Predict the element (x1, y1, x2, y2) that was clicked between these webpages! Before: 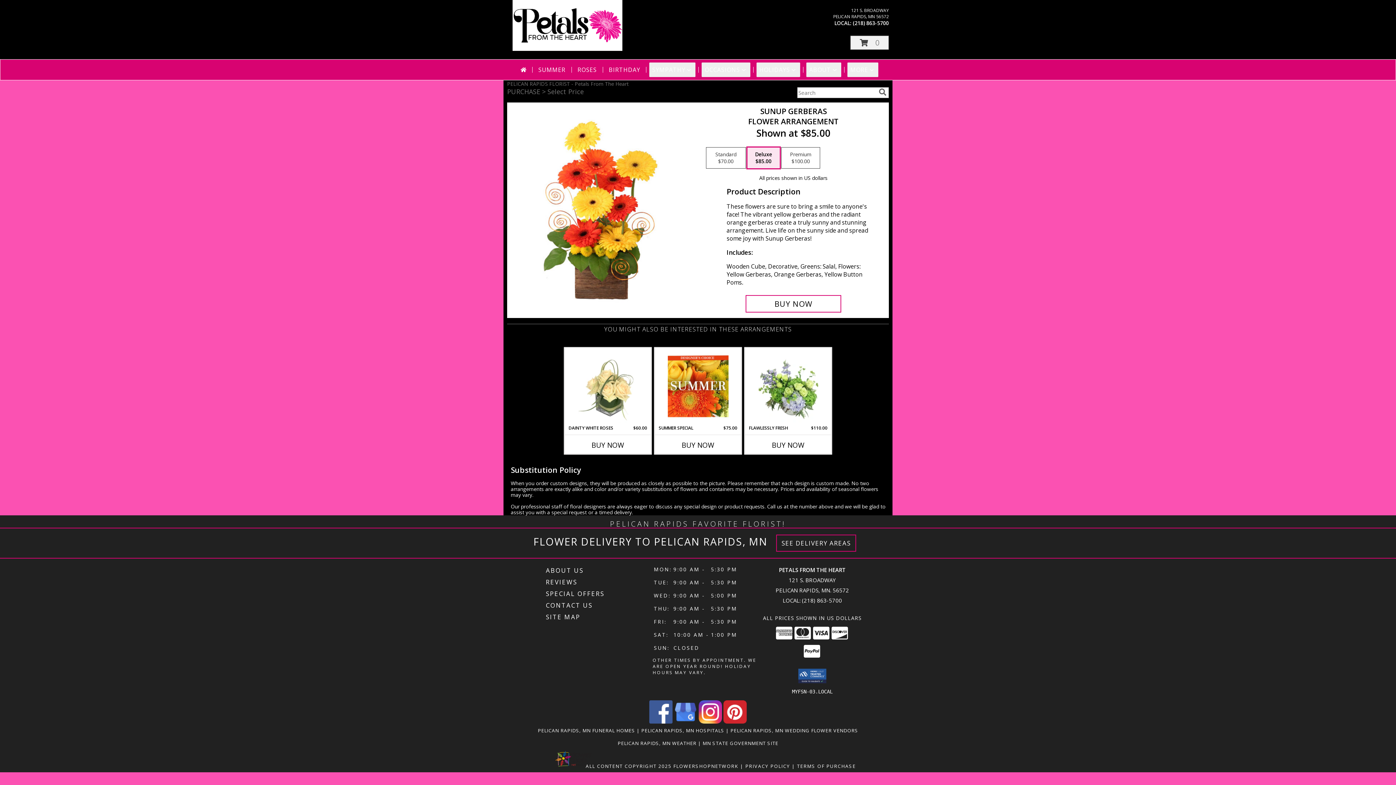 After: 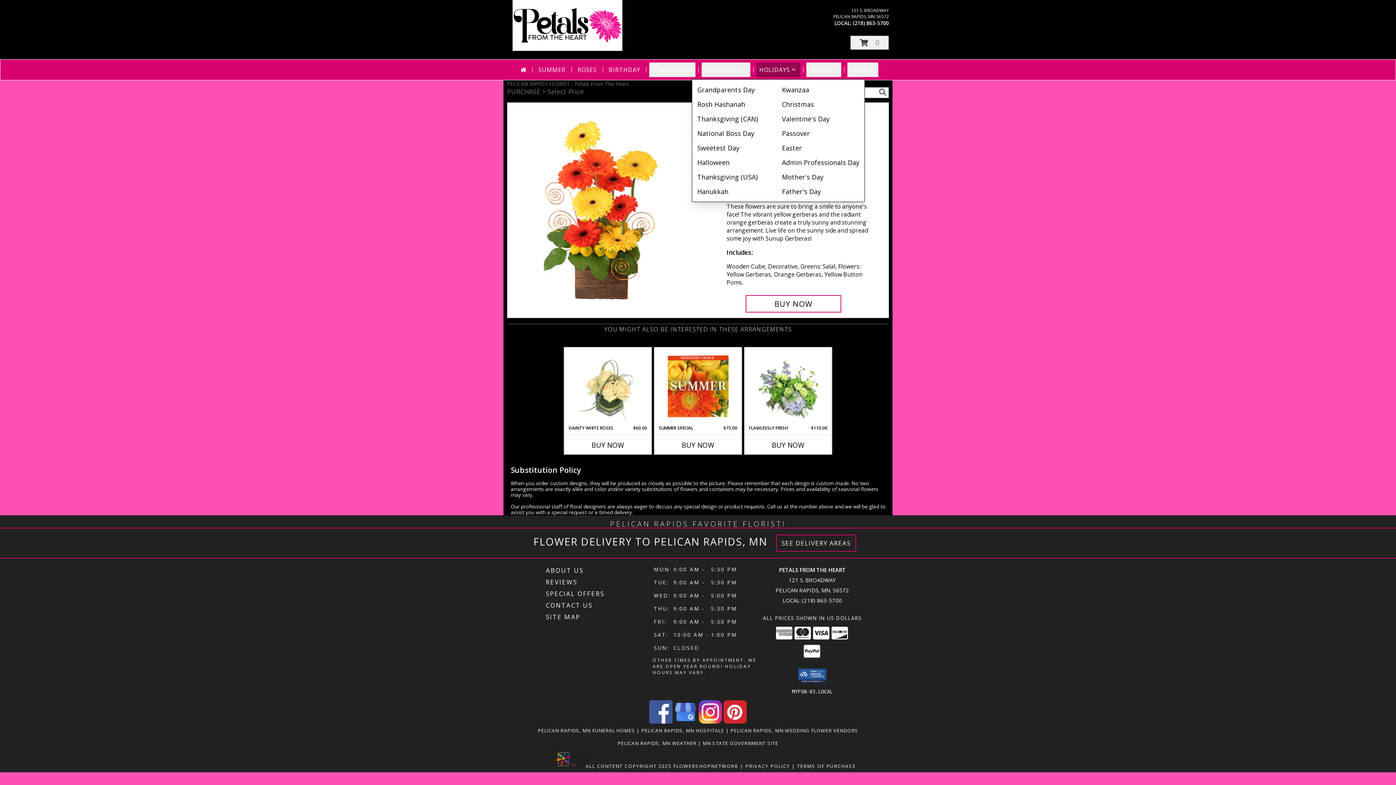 Action: bbox: (756, 62, 800, 77) label: HOLIDAYS